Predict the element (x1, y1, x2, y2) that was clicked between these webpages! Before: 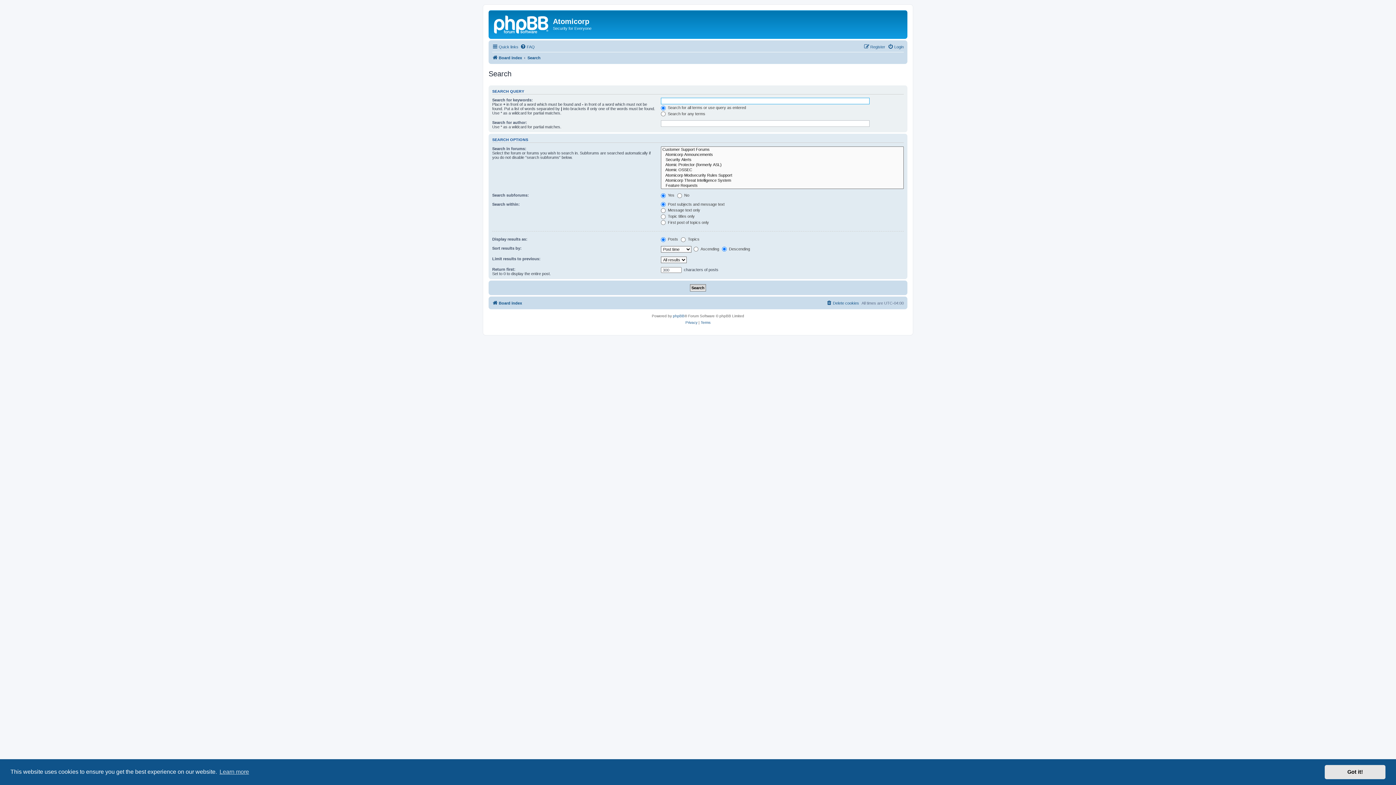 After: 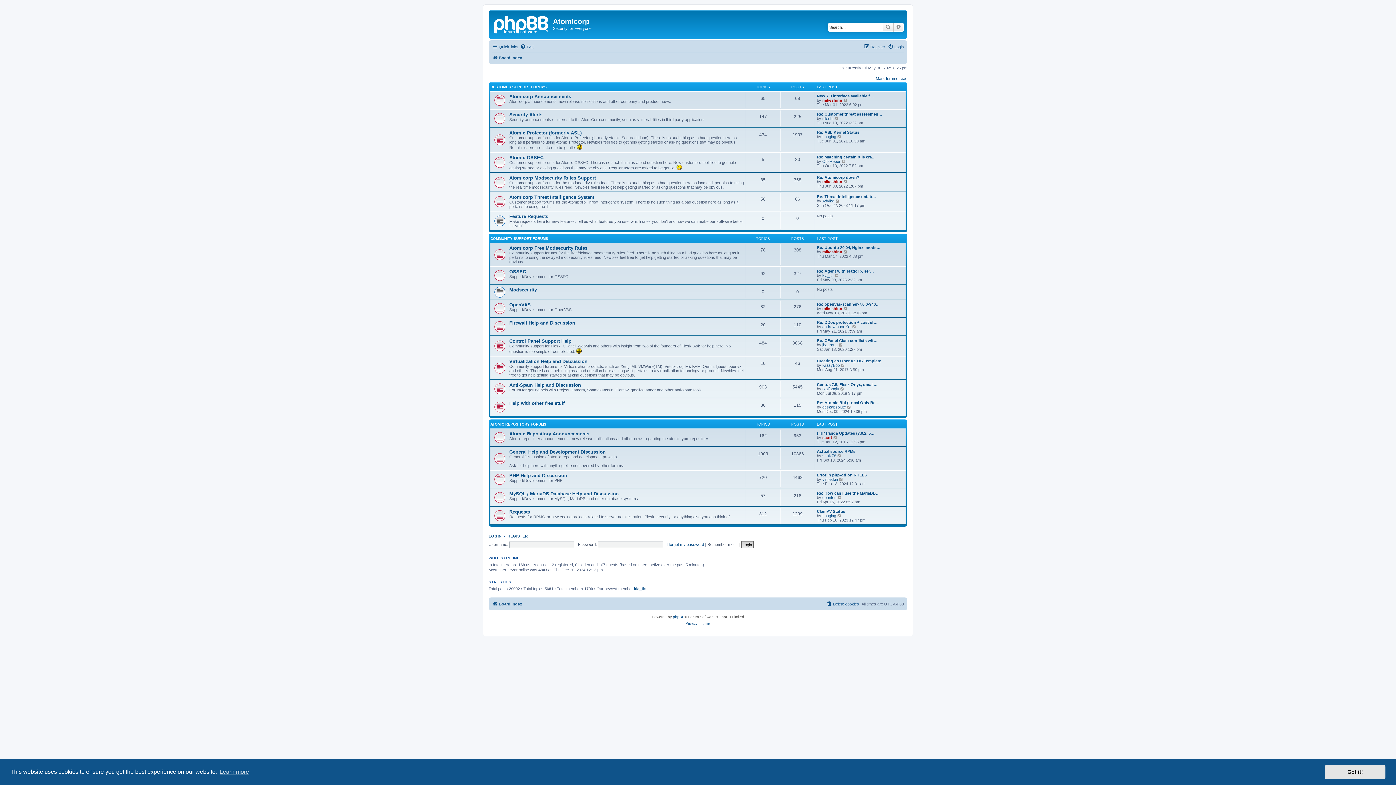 Action: bbox: (490, 12, 553, 35)